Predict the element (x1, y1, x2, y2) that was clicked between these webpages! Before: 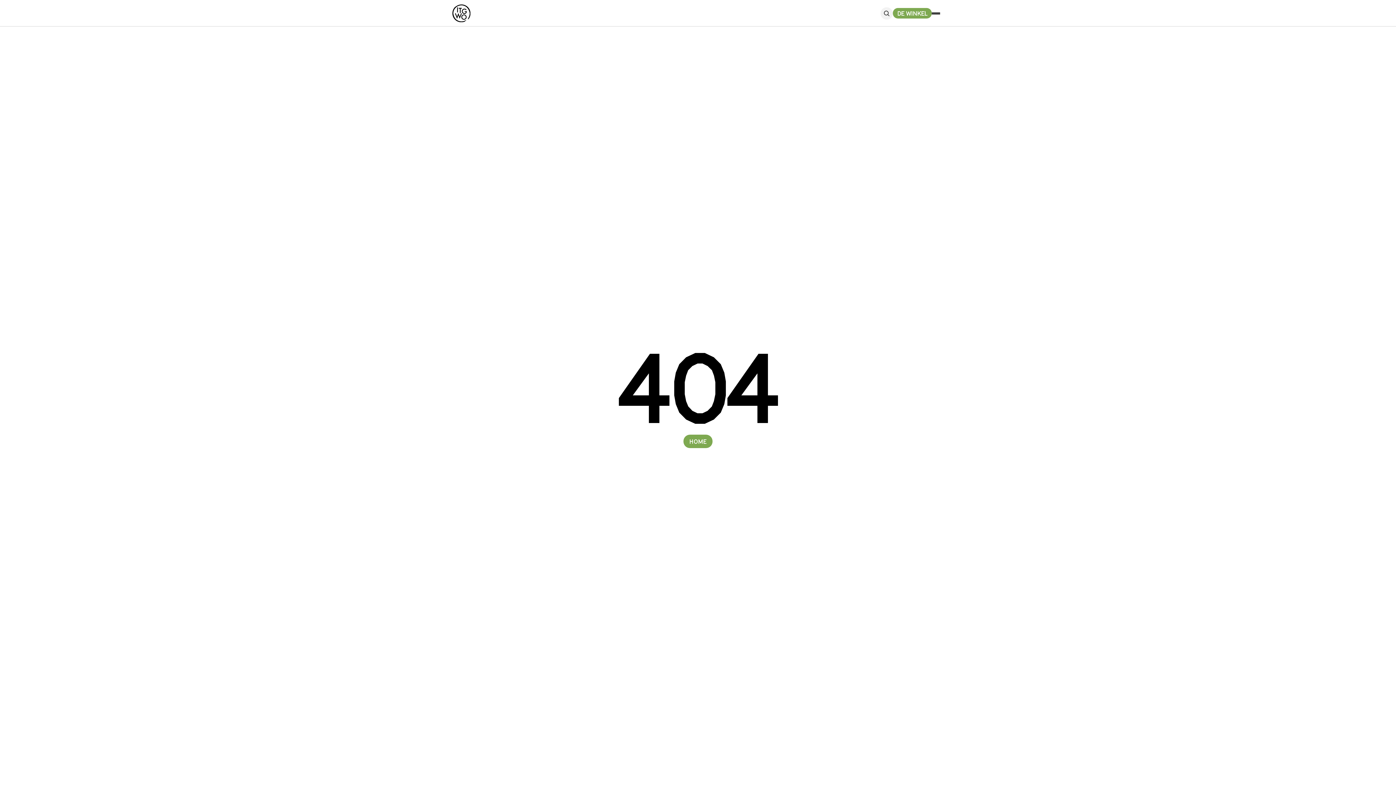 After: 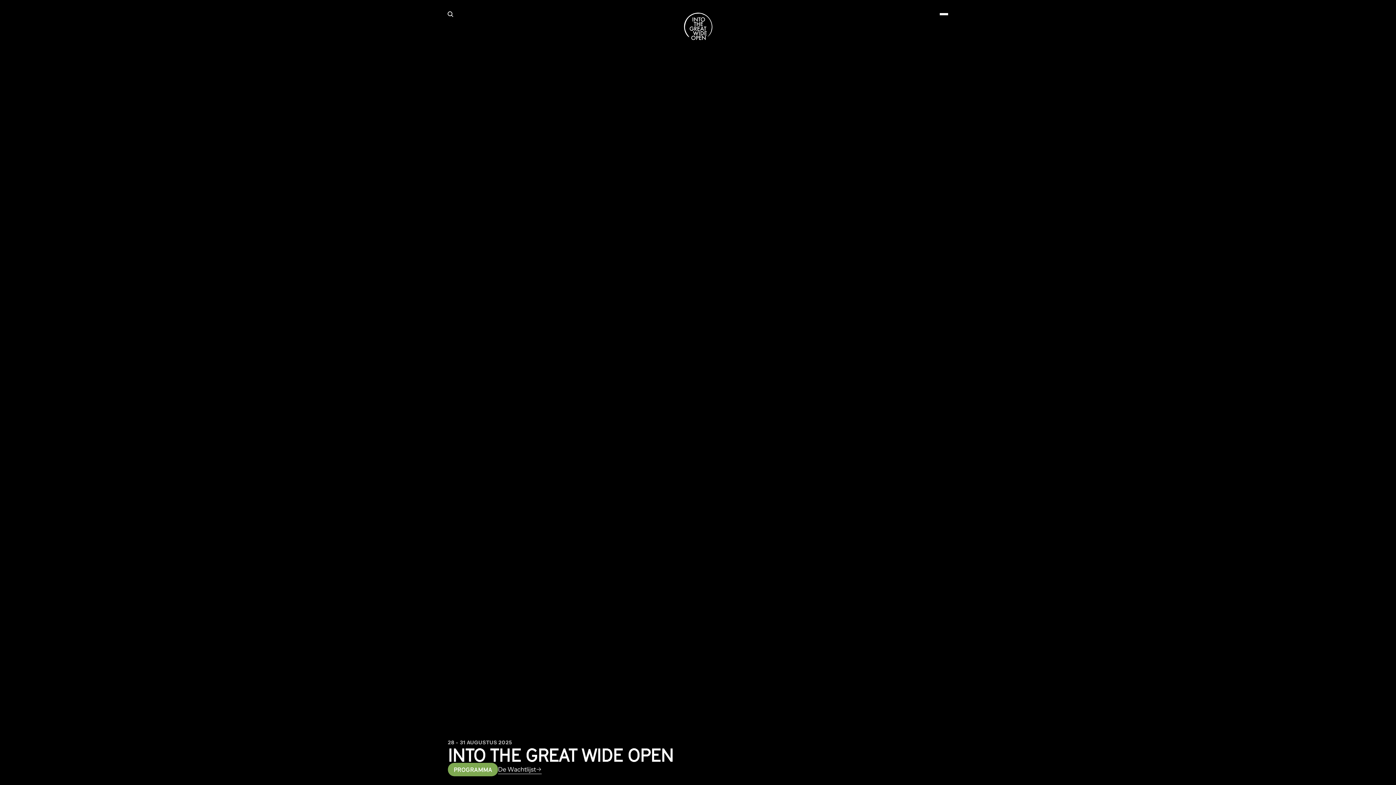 Action: bbox: (452, 4, 470, 22)